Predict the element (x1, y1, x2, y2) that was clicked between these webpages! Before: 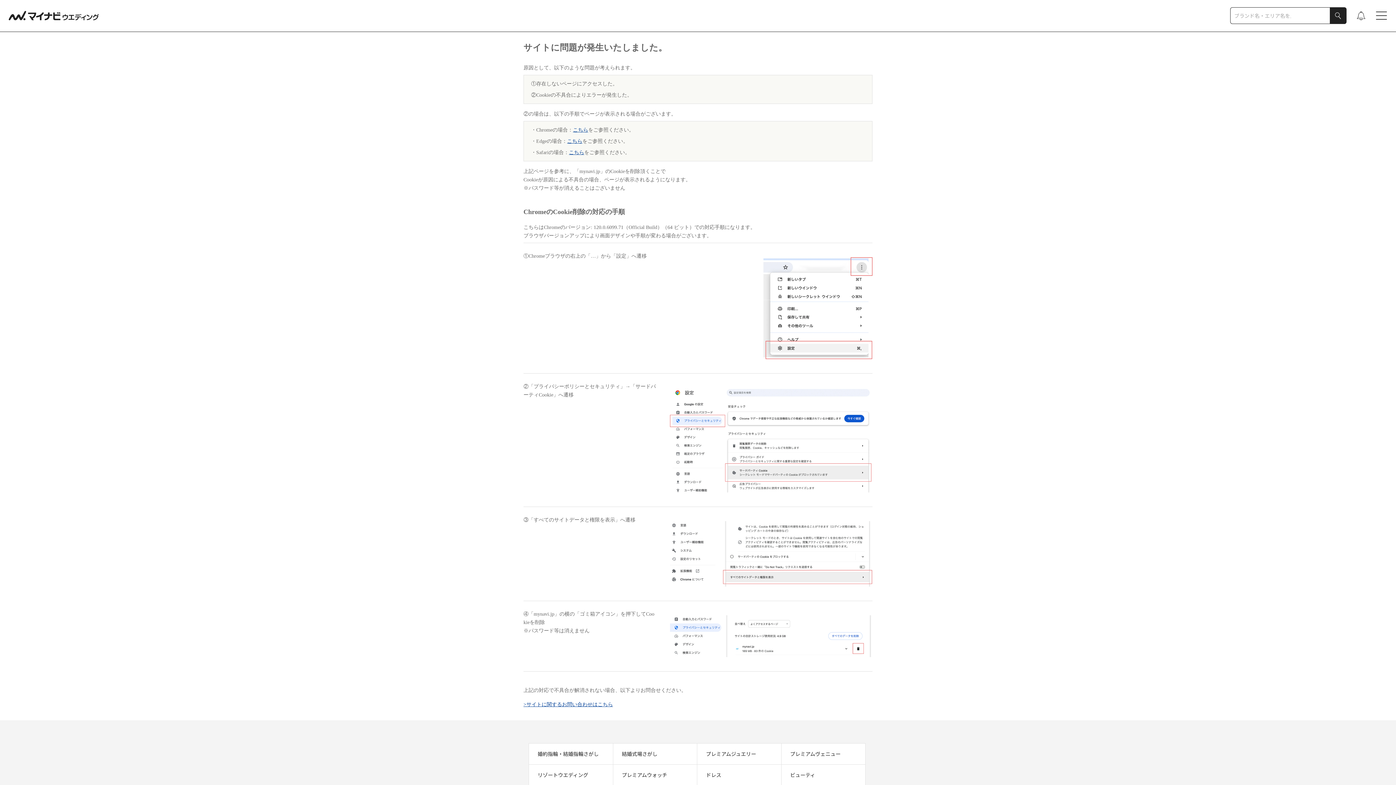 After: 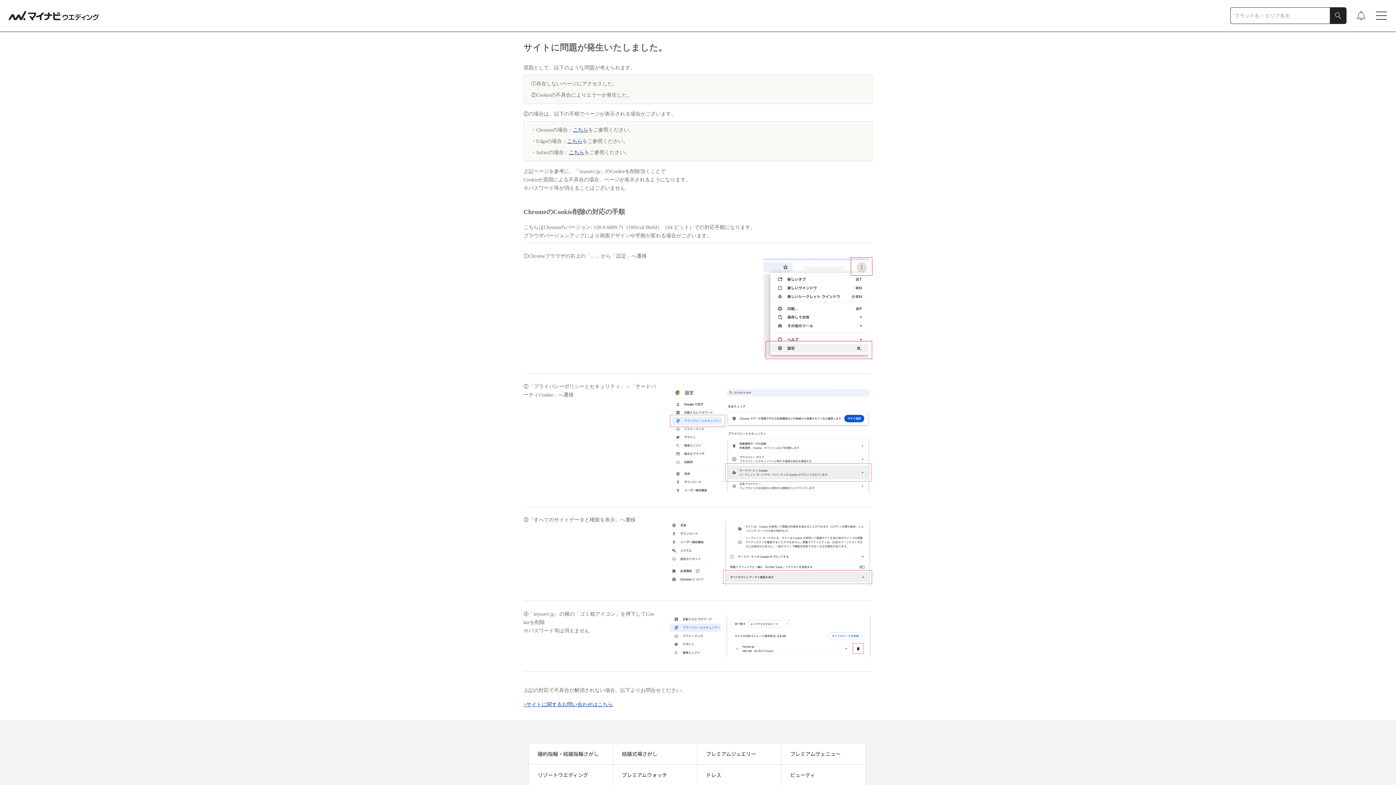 Action: bbox: (569, 149, 584, 155) label: こちら